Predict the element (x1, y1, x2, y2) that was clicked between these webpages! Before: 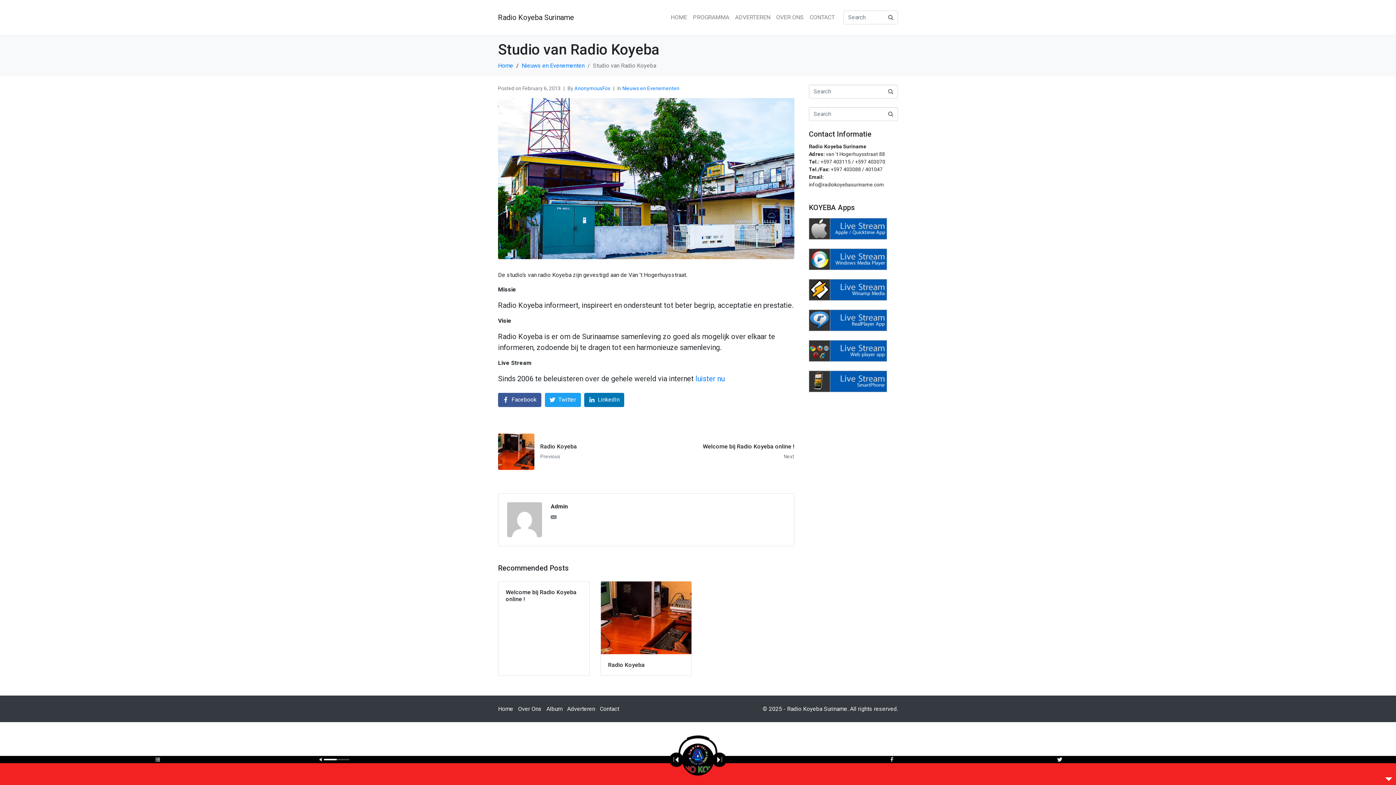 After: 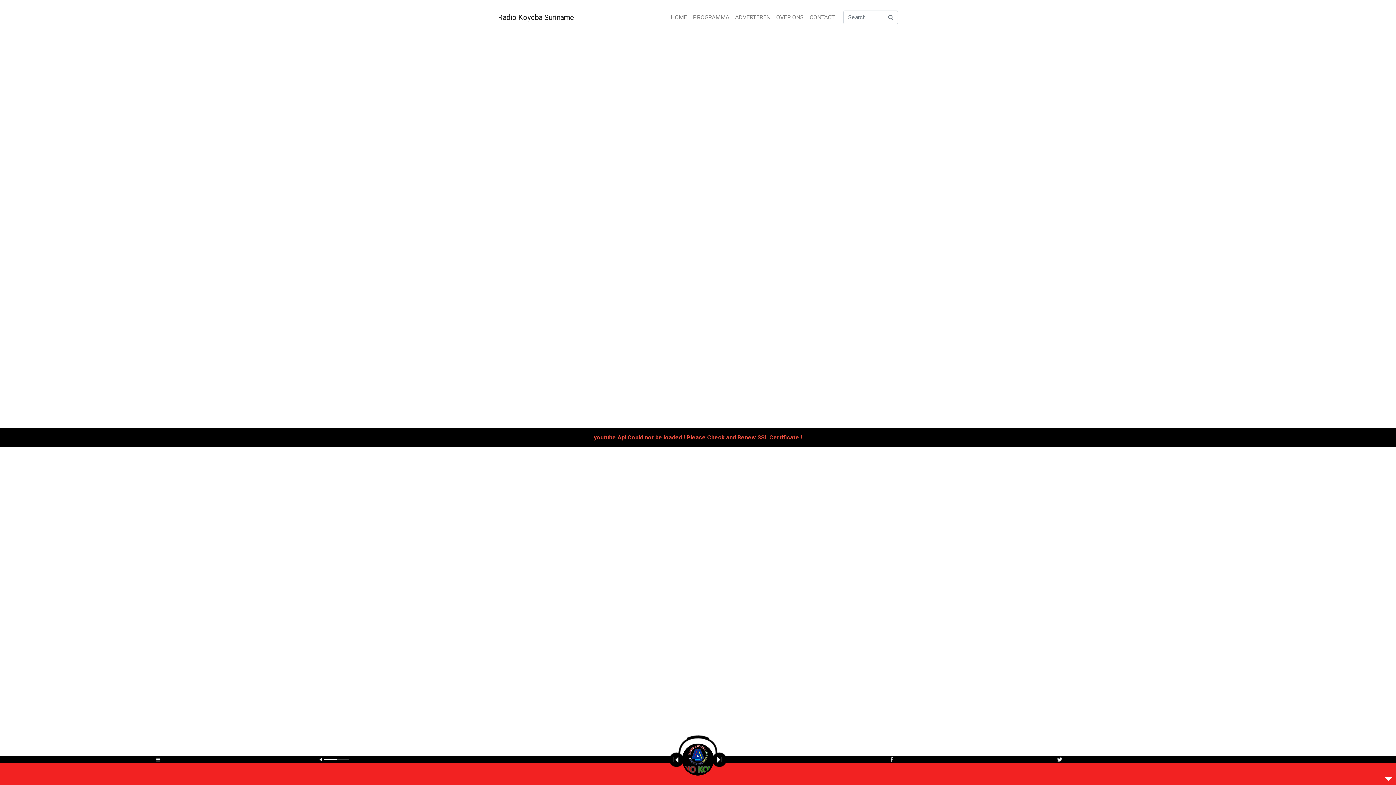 Action: bbox: (668, 10, 690, 24) label: HOME